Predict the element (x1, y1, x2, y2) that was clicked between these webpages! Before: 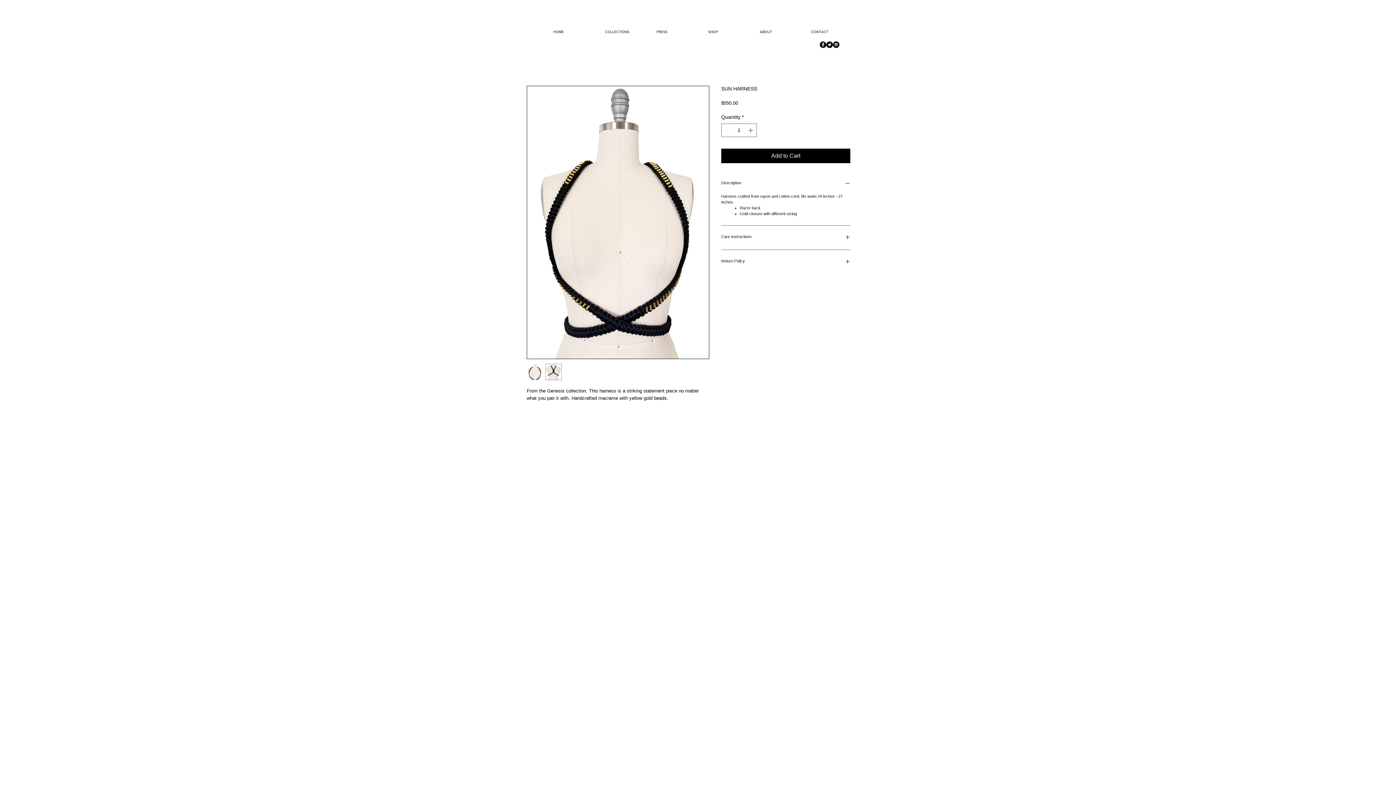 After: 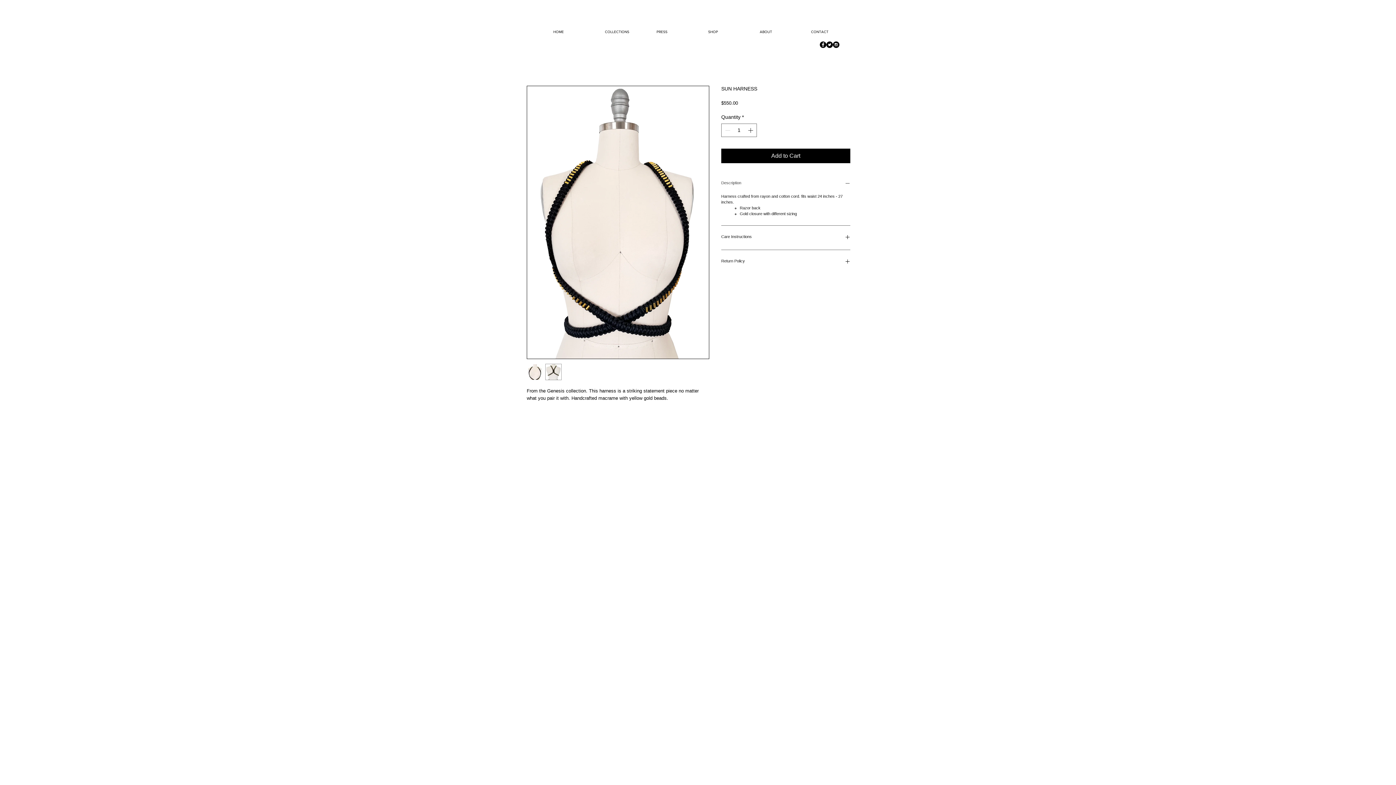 Action: label: Description bbox: (721, 180, 850, 187)